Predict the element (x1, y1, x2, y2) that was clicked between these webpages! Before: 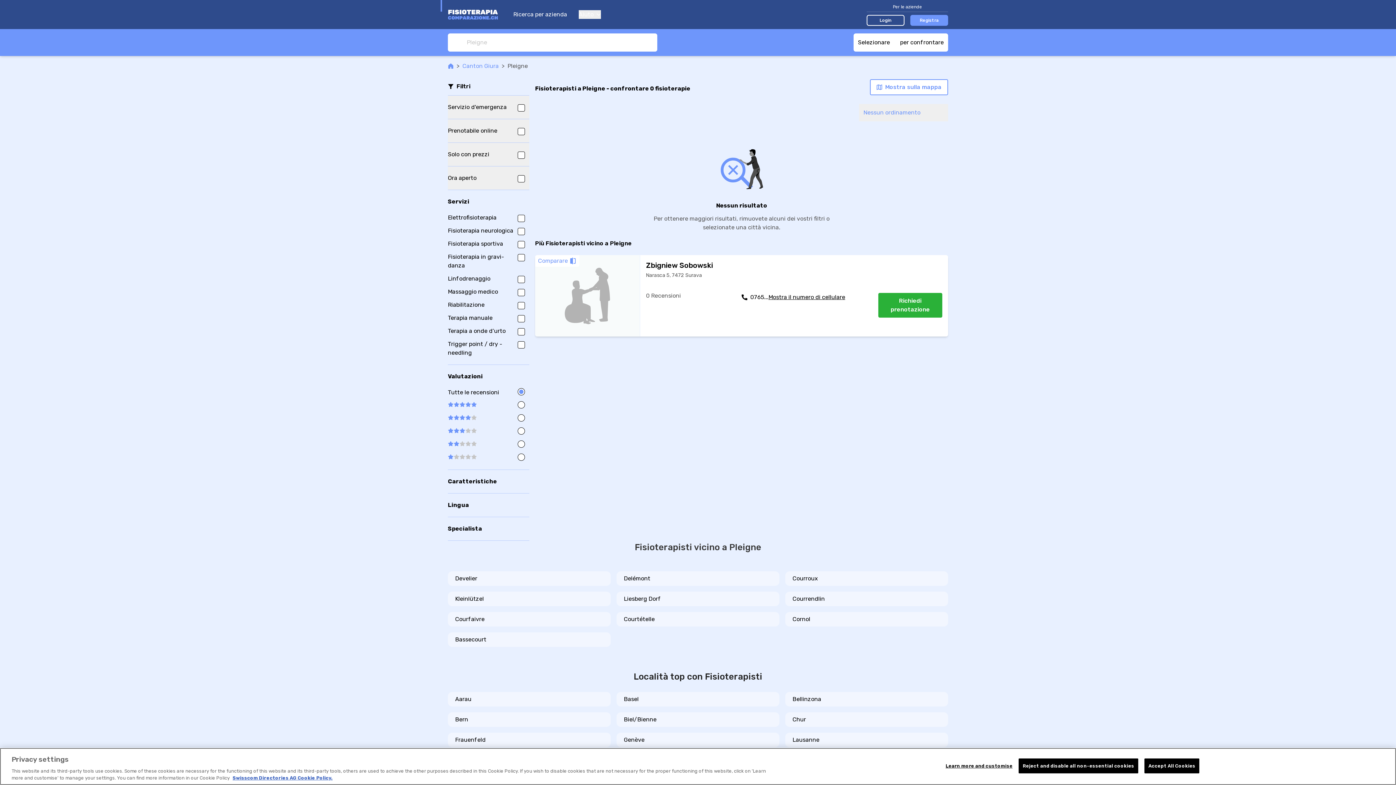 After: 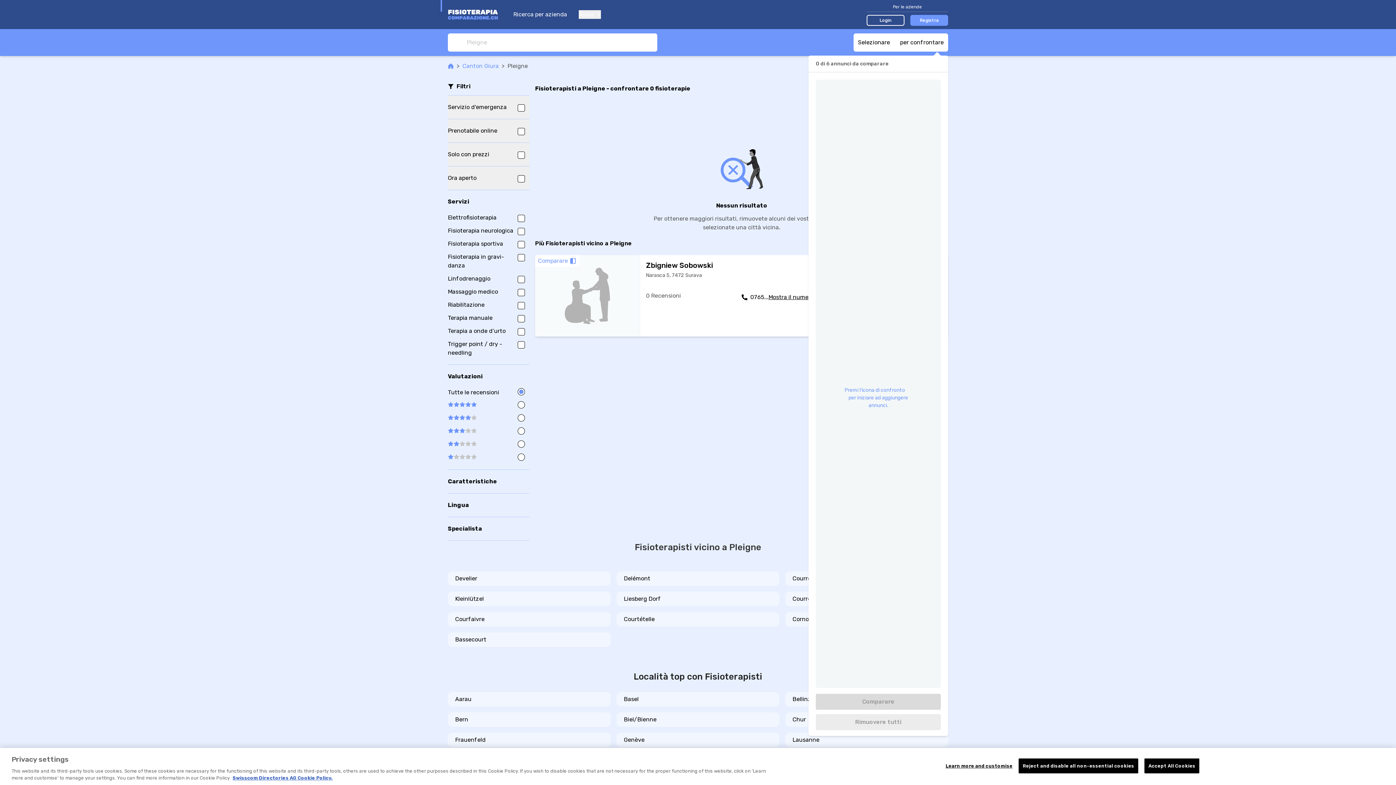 Action: label: Selezionare
per confrontare bbox: (853, 33, 948, 51)